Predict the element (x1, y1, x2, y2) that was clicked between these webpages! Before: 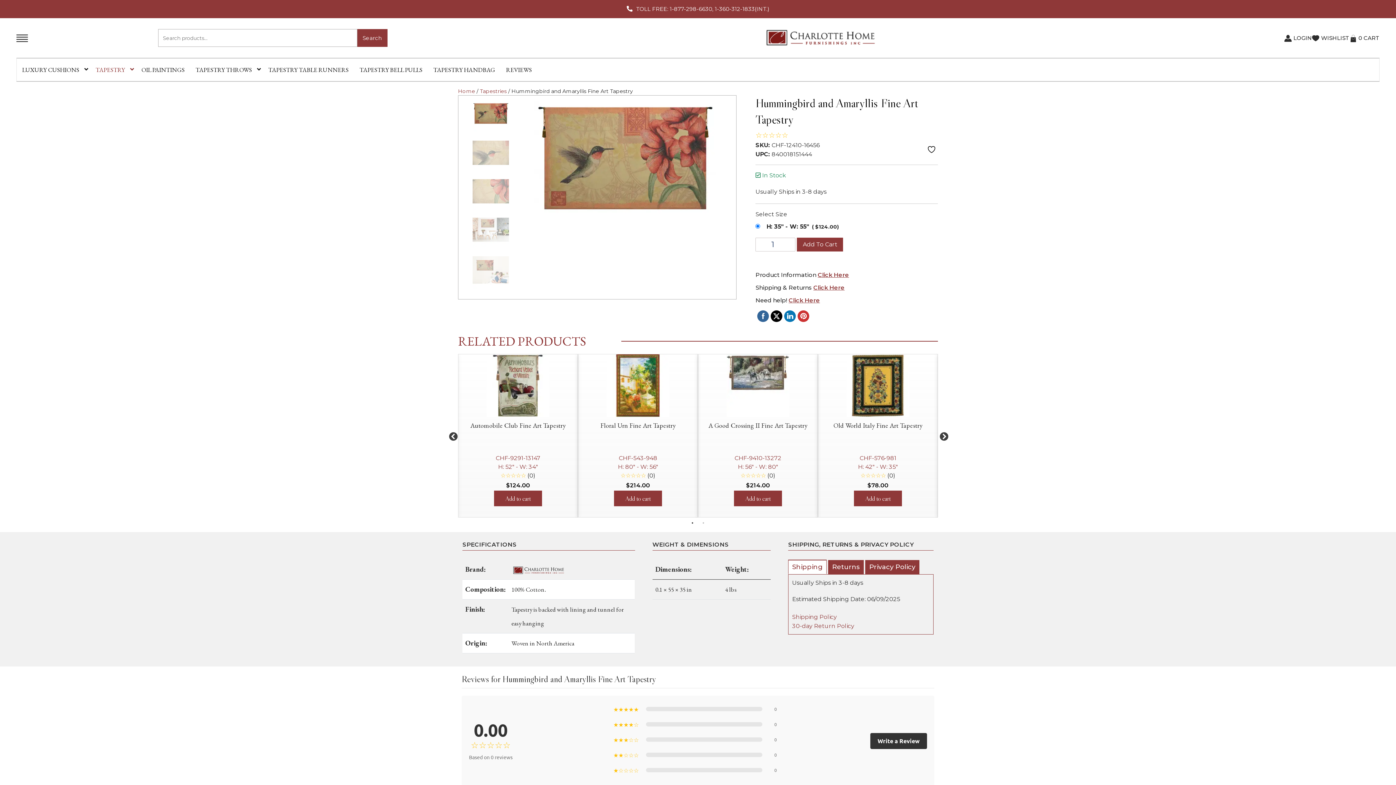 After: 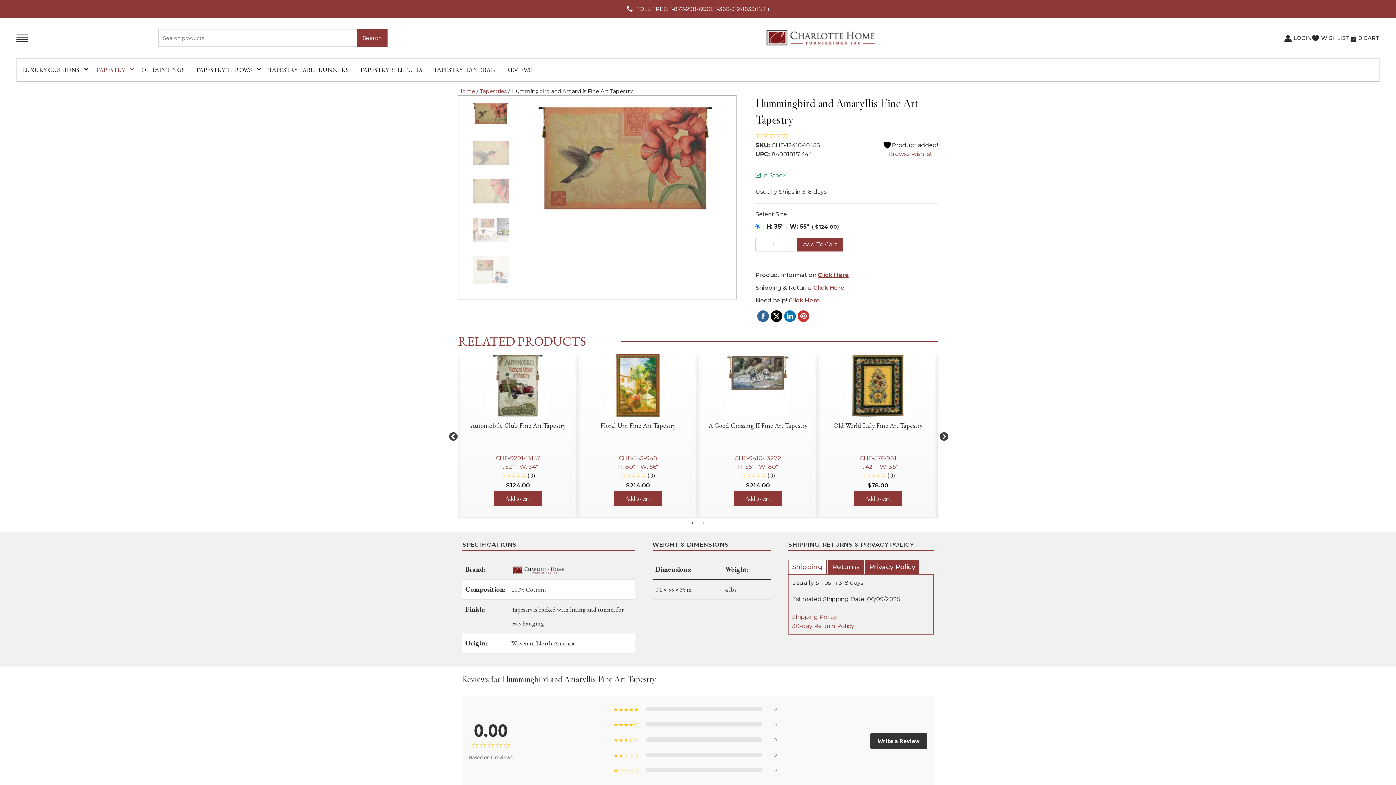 Action: bbox: (927, 145, 938, 154)